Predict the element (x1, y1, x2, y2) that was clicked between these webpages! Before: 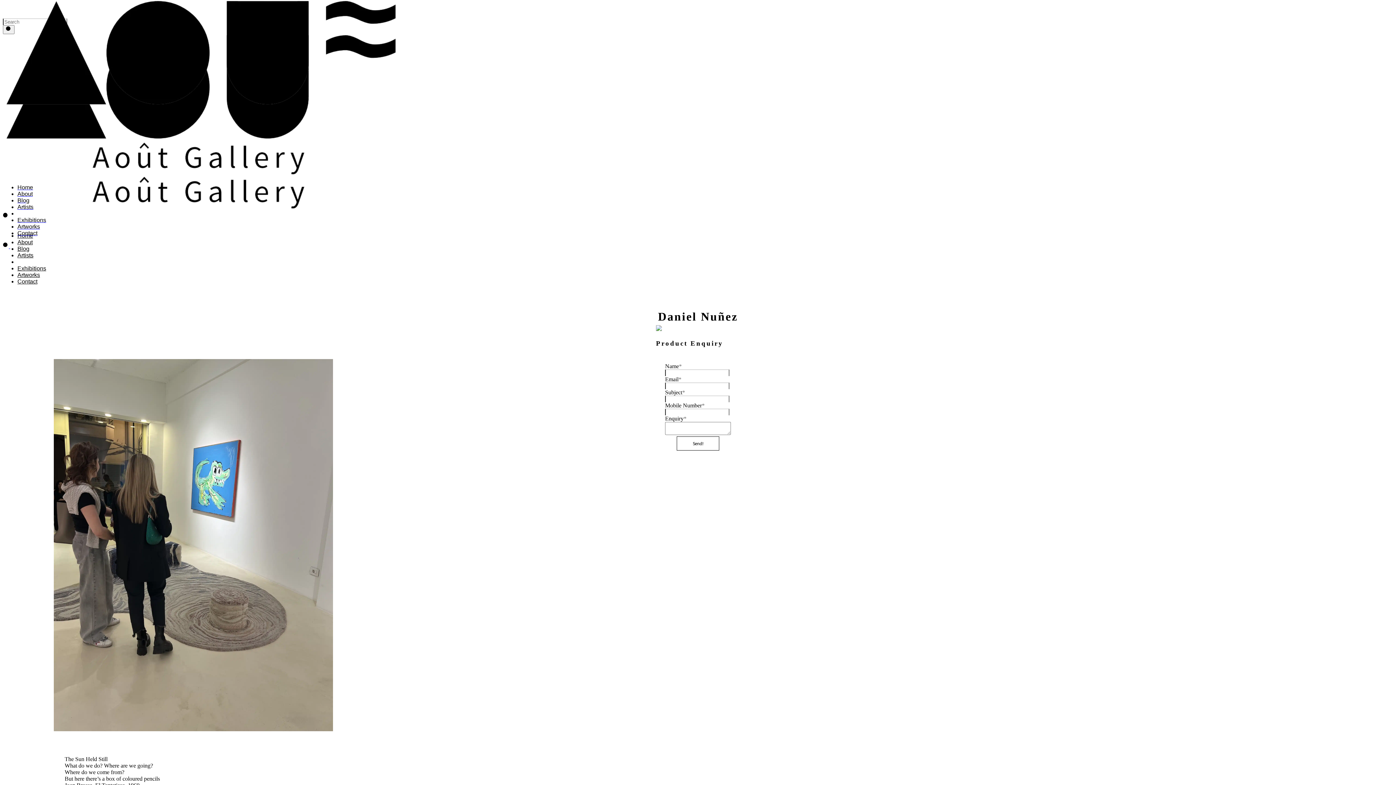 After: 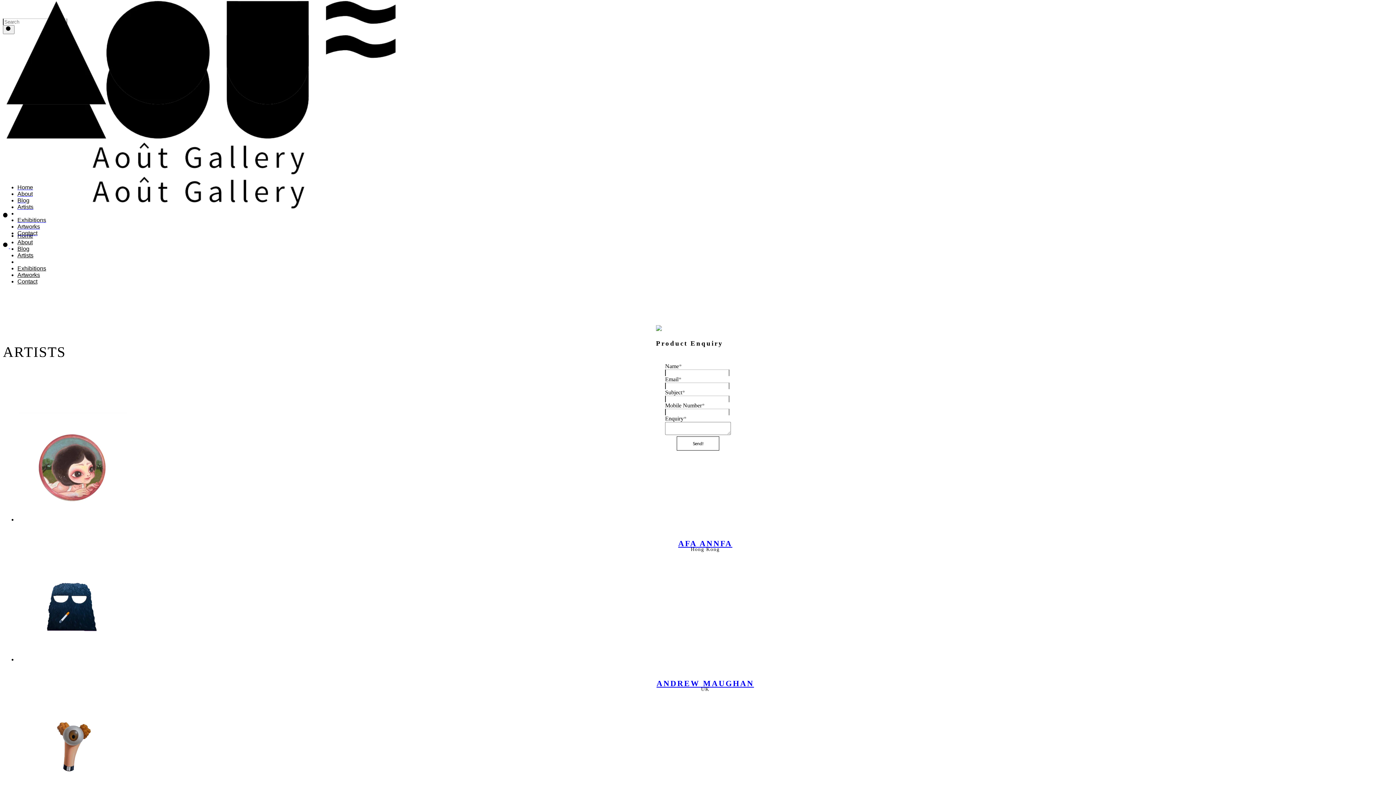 Action: bbox: (17, 252, 33, 258) label: Artists